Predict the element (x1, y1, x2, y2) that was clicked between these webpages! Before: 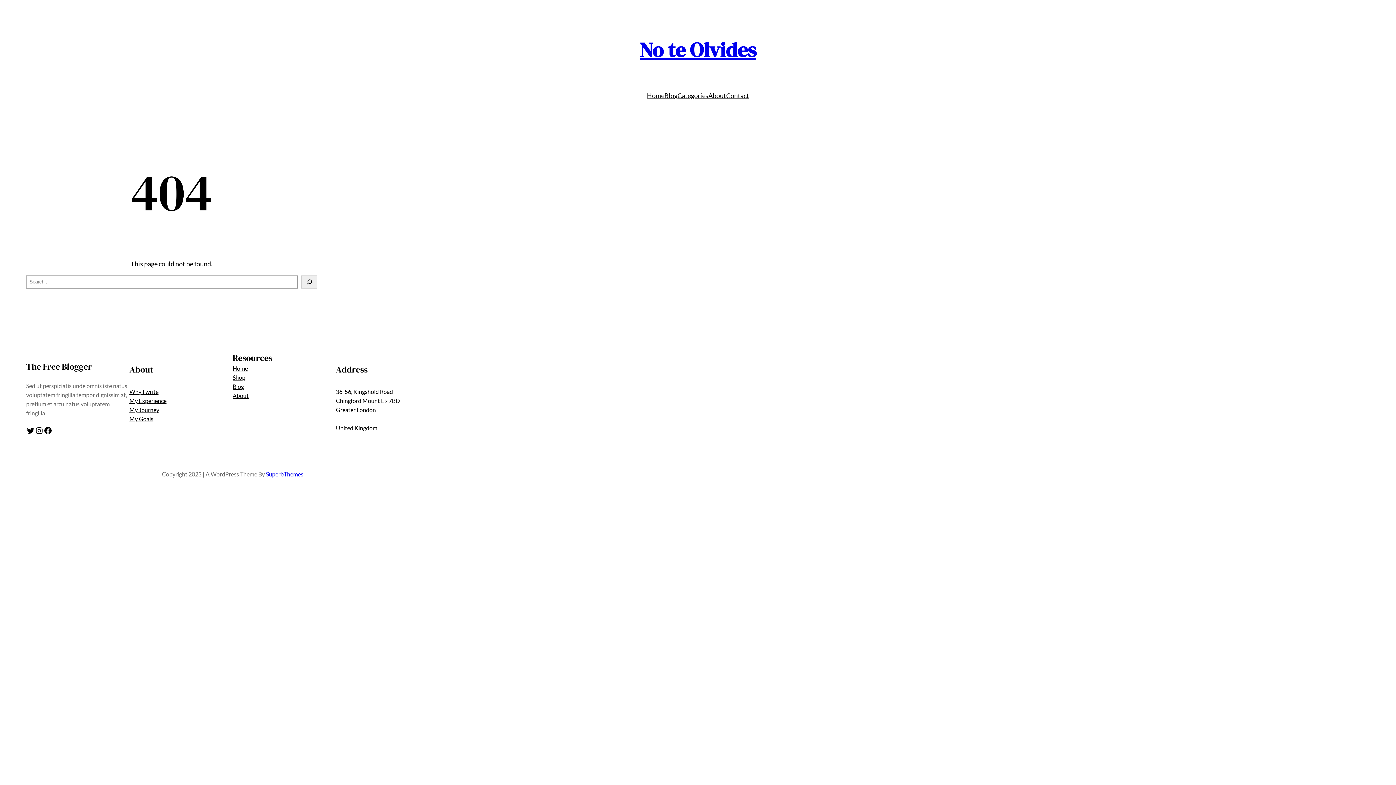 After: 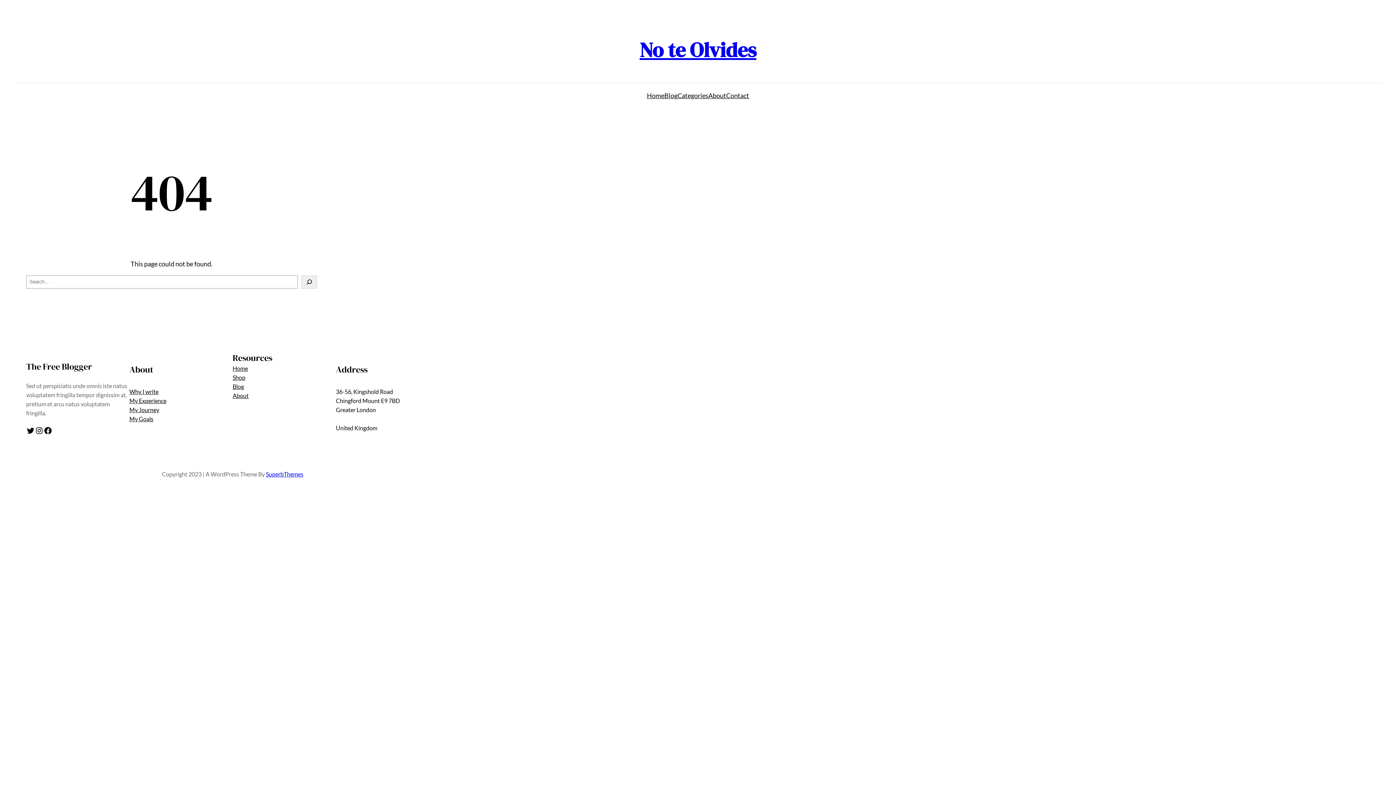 Action: label: My Goals bbox: (129, 414, 153, 423)